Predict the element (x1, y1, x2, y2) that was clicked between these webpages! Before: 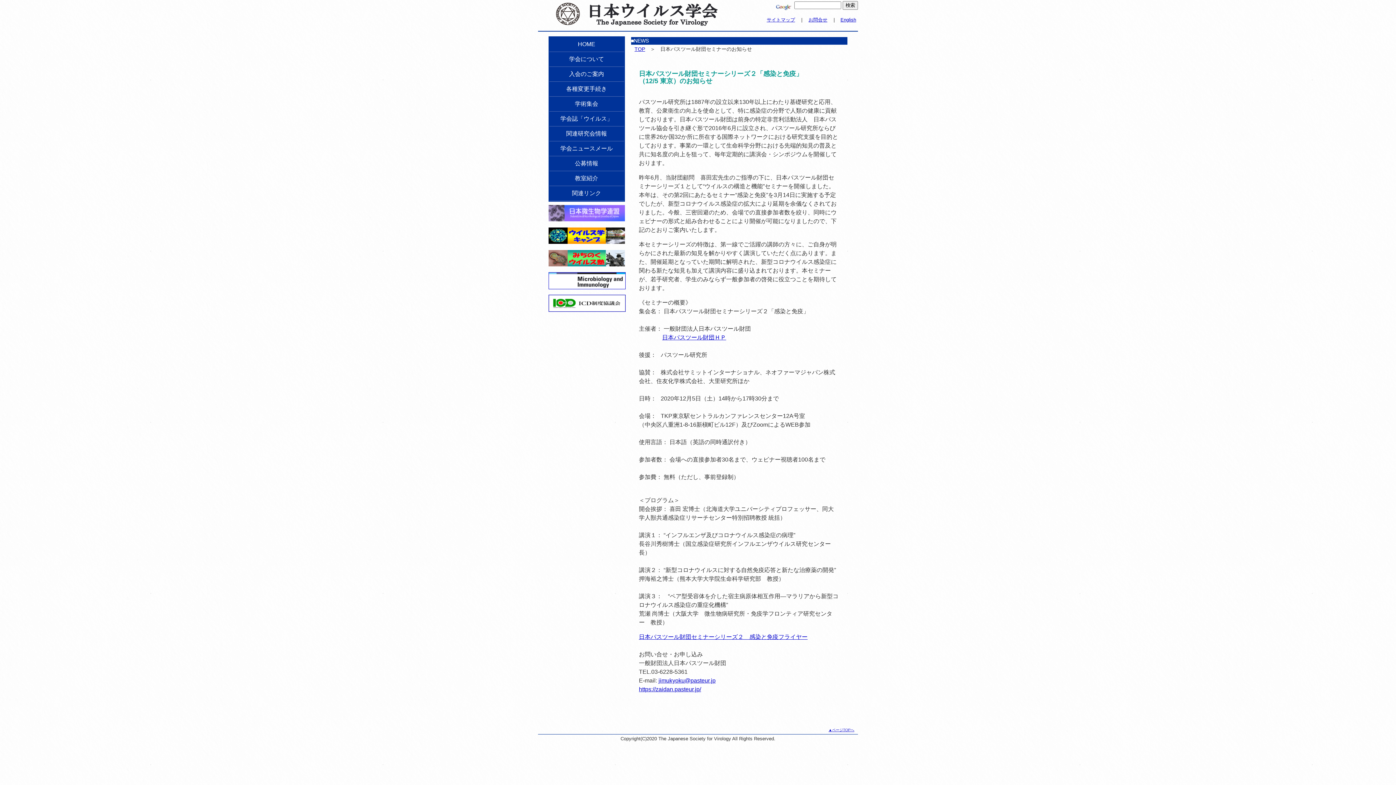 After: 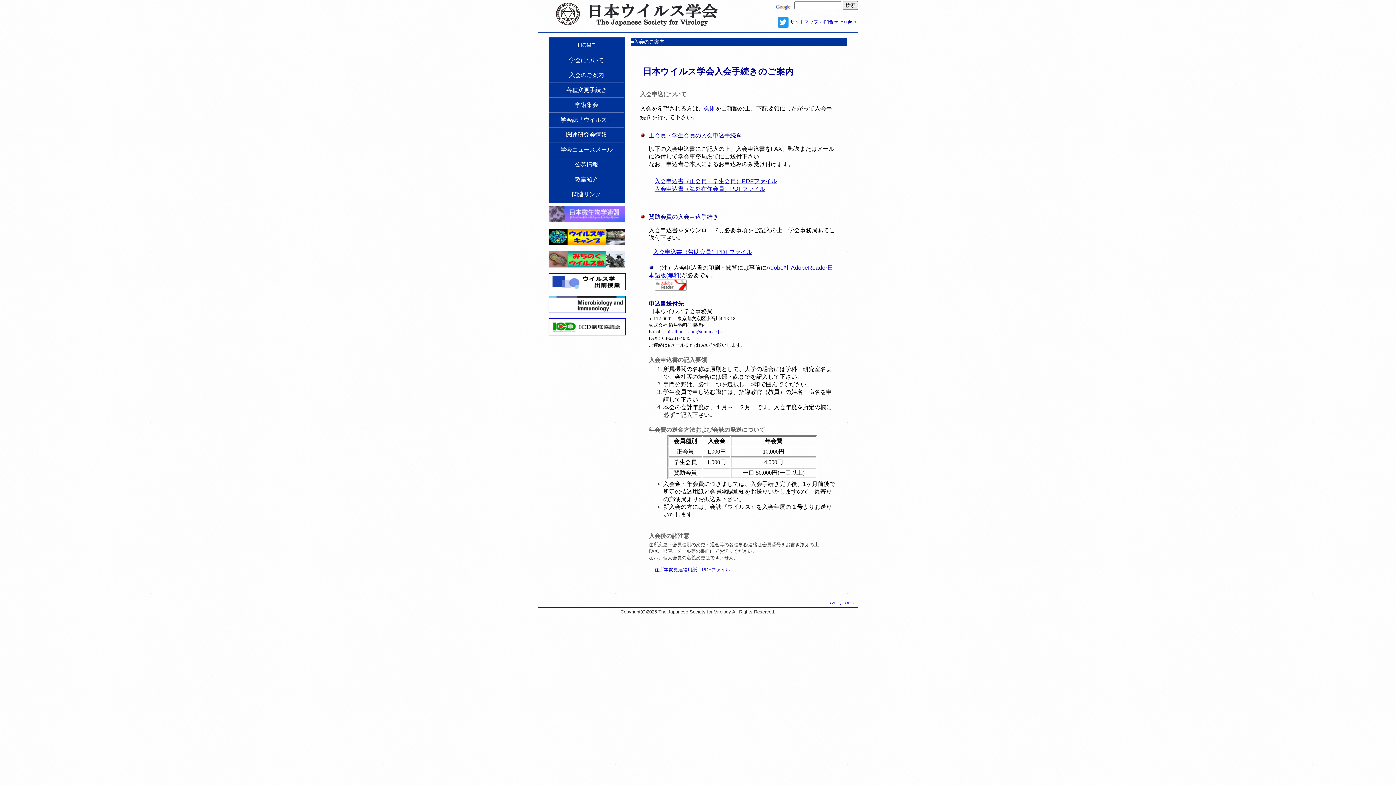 Action: bbox: (549, 66, 624, 81) label: 入会のご案内